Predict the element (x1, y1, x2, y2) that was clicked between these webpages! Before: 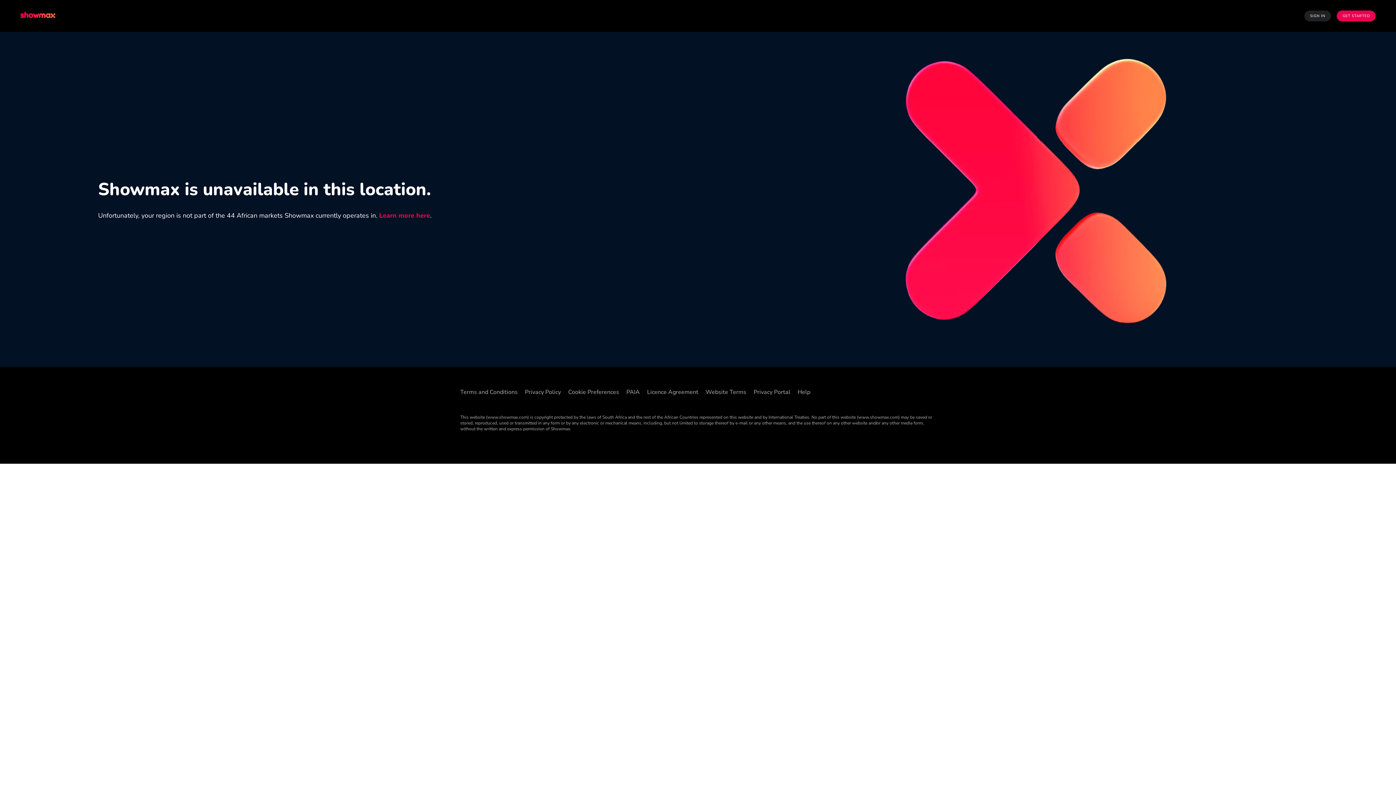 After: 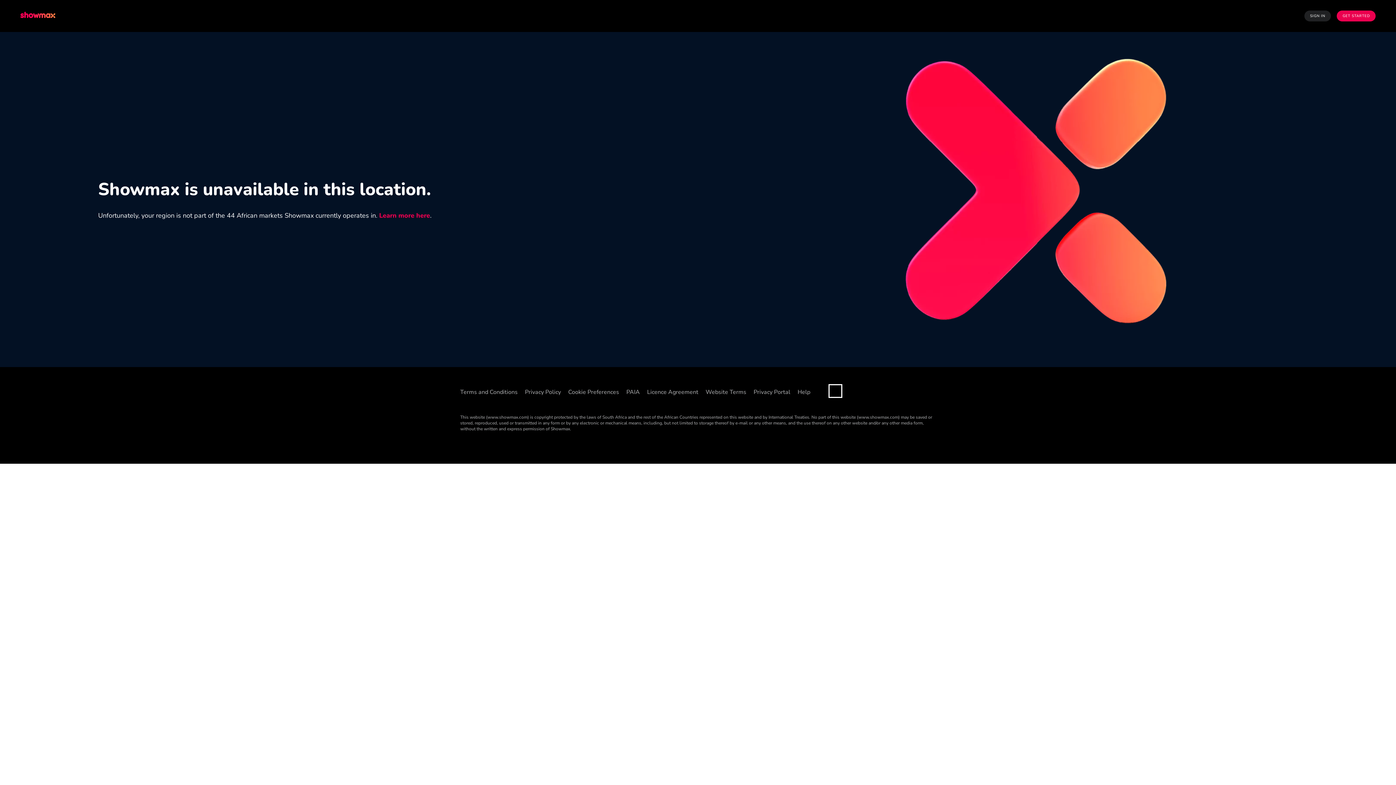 Action: label: Facebook ((Opens in new window)) bbox: (829, 385, 841, 397)